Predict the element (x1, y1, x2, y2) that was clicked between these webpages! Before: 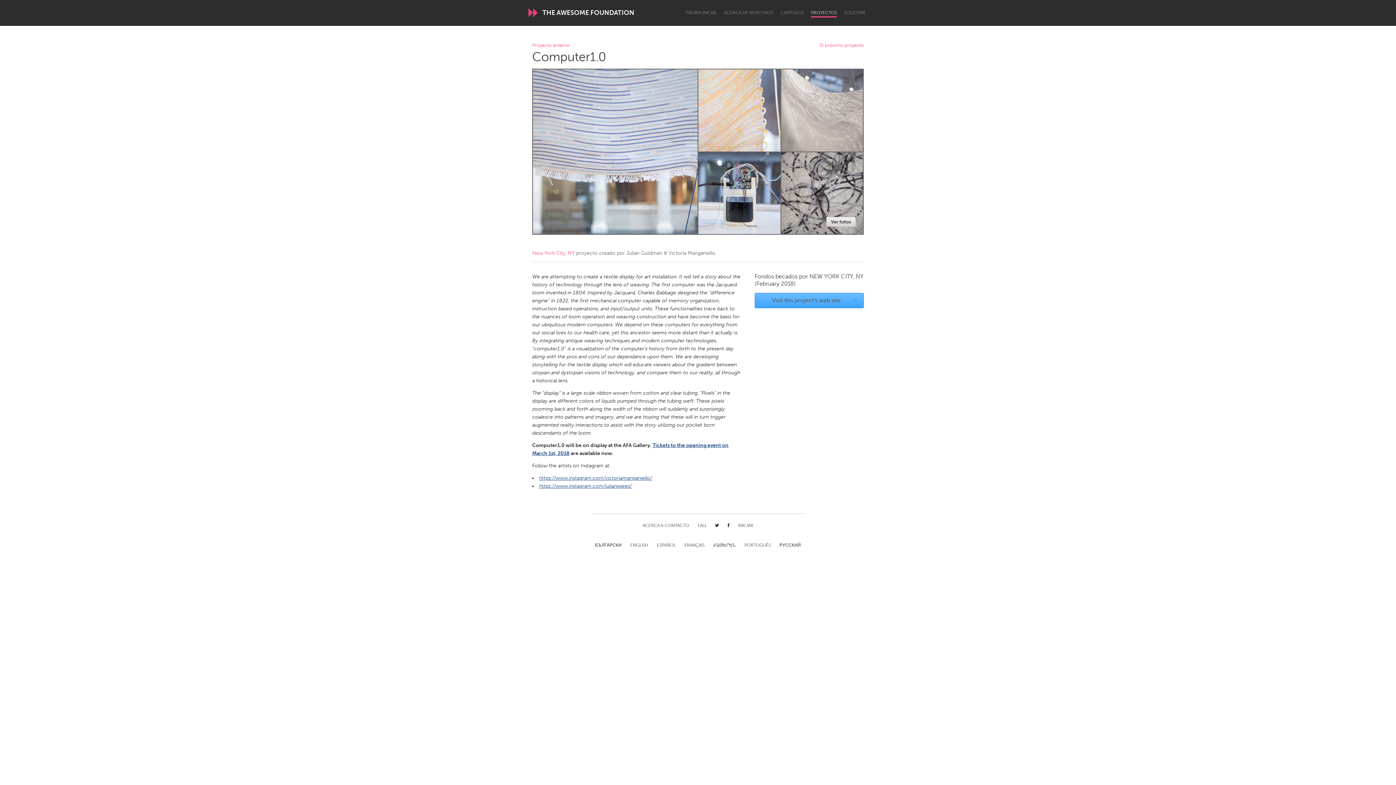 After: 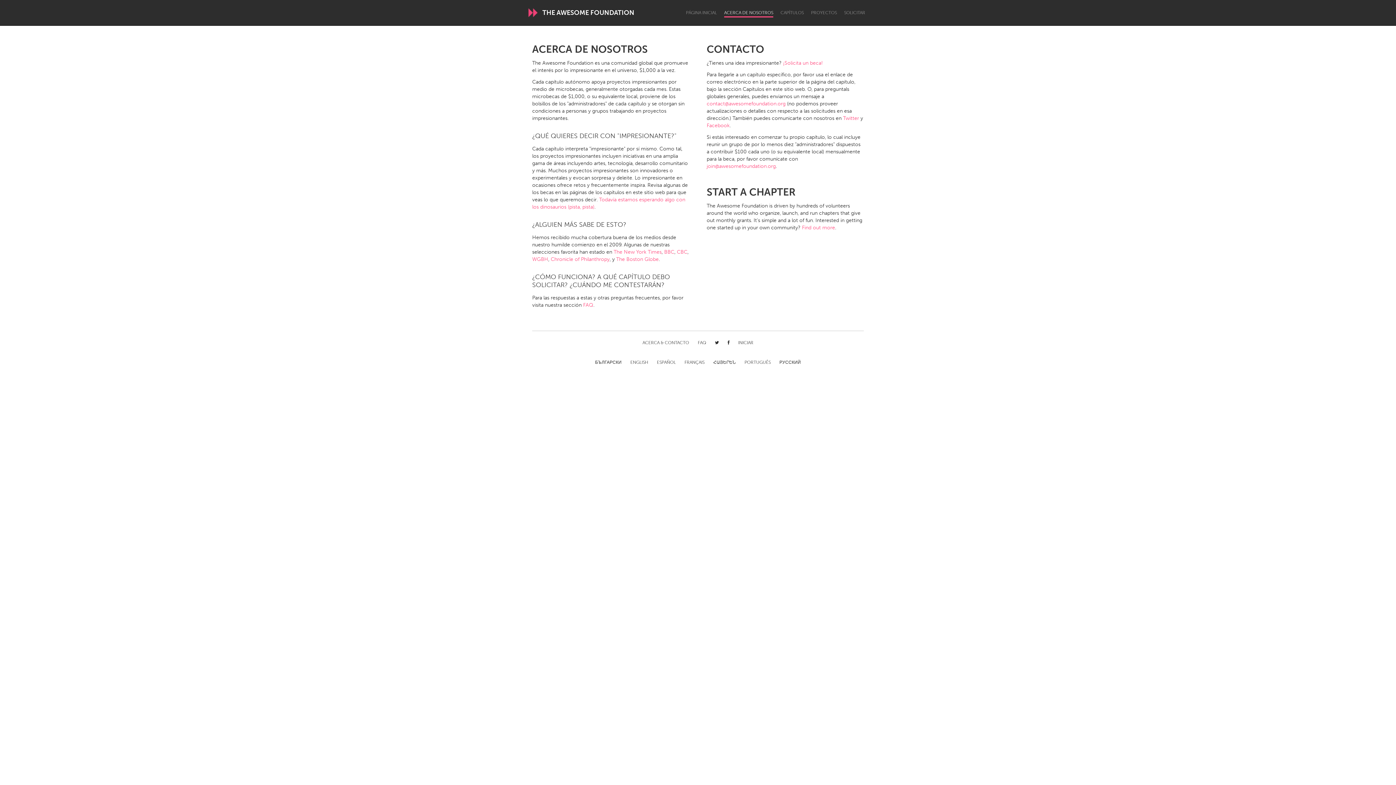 Action: bbox: (724, 10, 773, 16) label: ACERCA DE NOSOTROS